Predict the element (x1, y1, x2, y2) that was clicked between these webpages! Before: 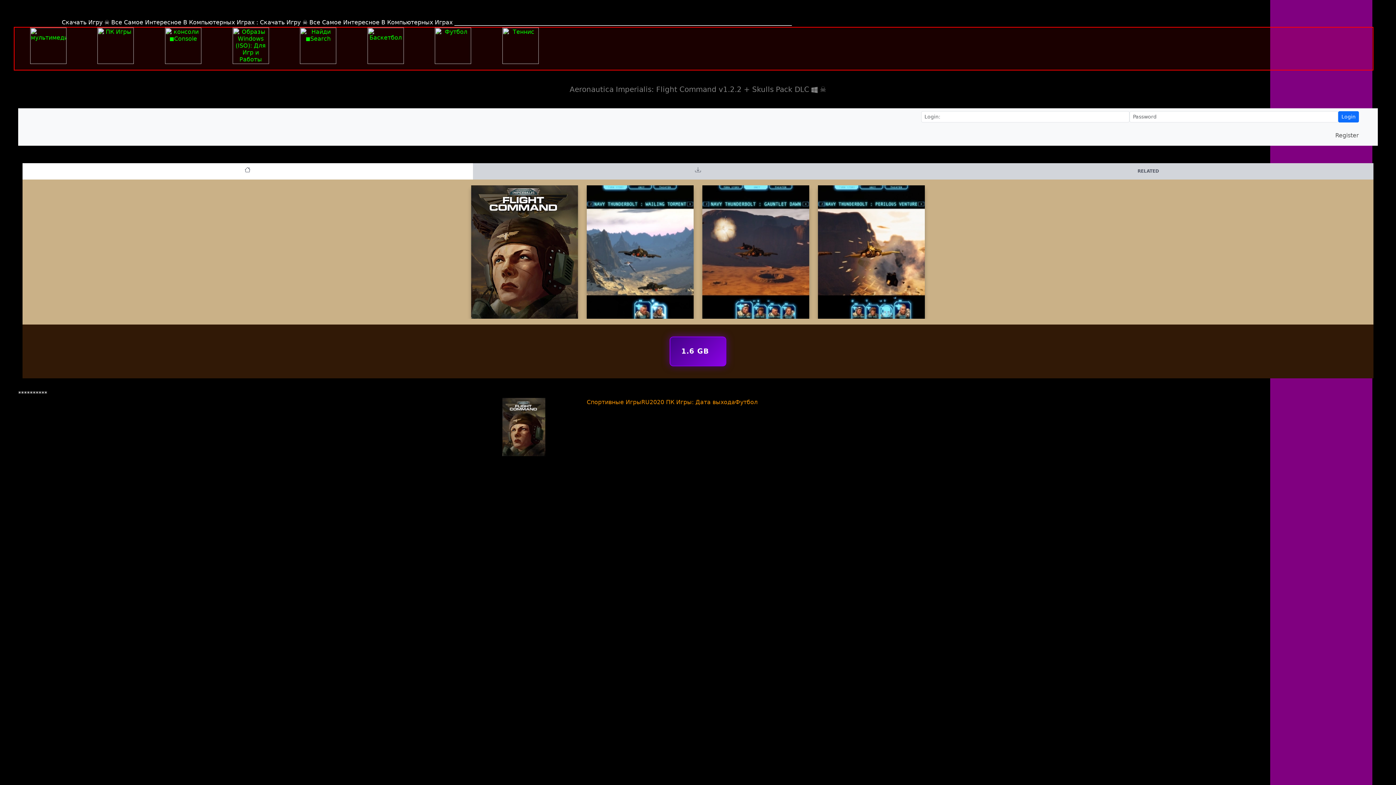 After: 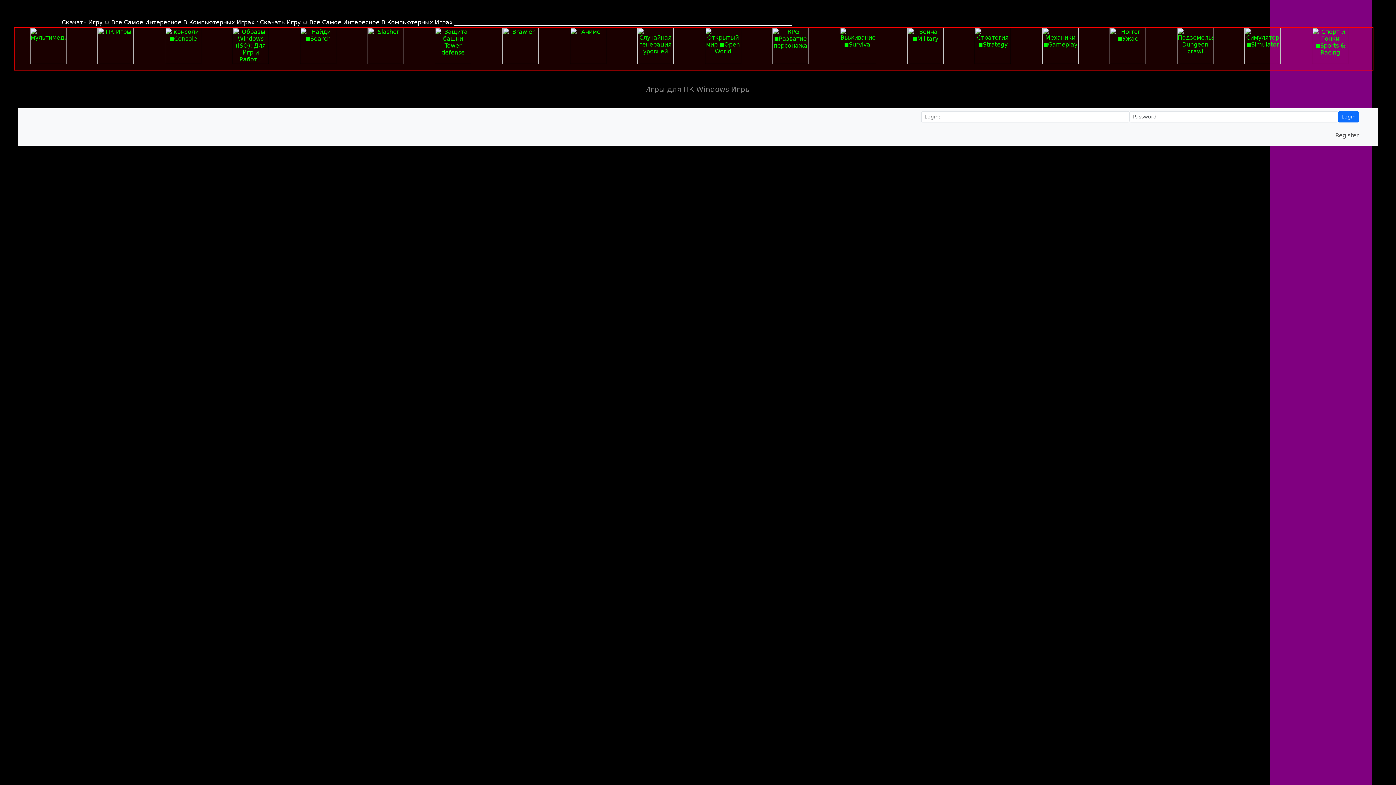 Action: bbox: (97, 27, 133, 66)